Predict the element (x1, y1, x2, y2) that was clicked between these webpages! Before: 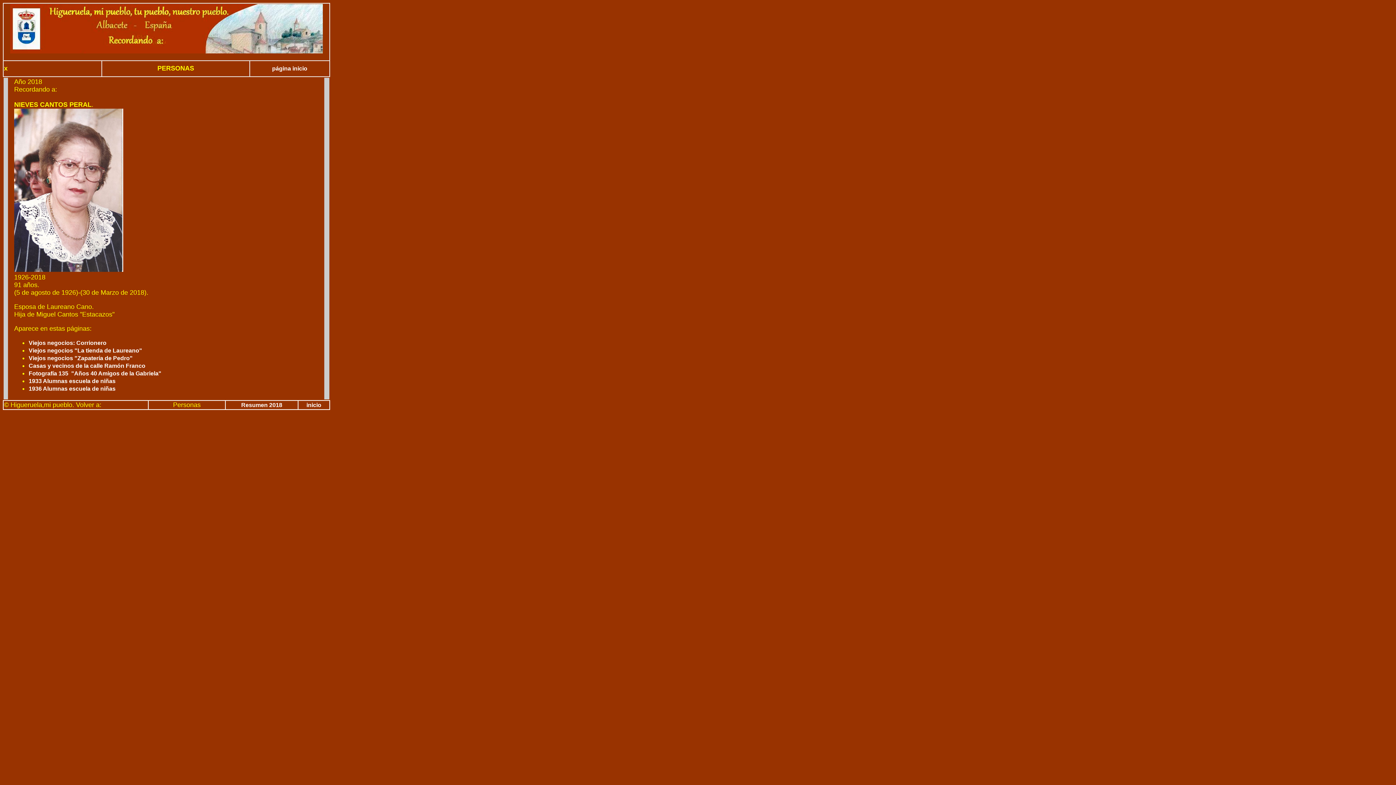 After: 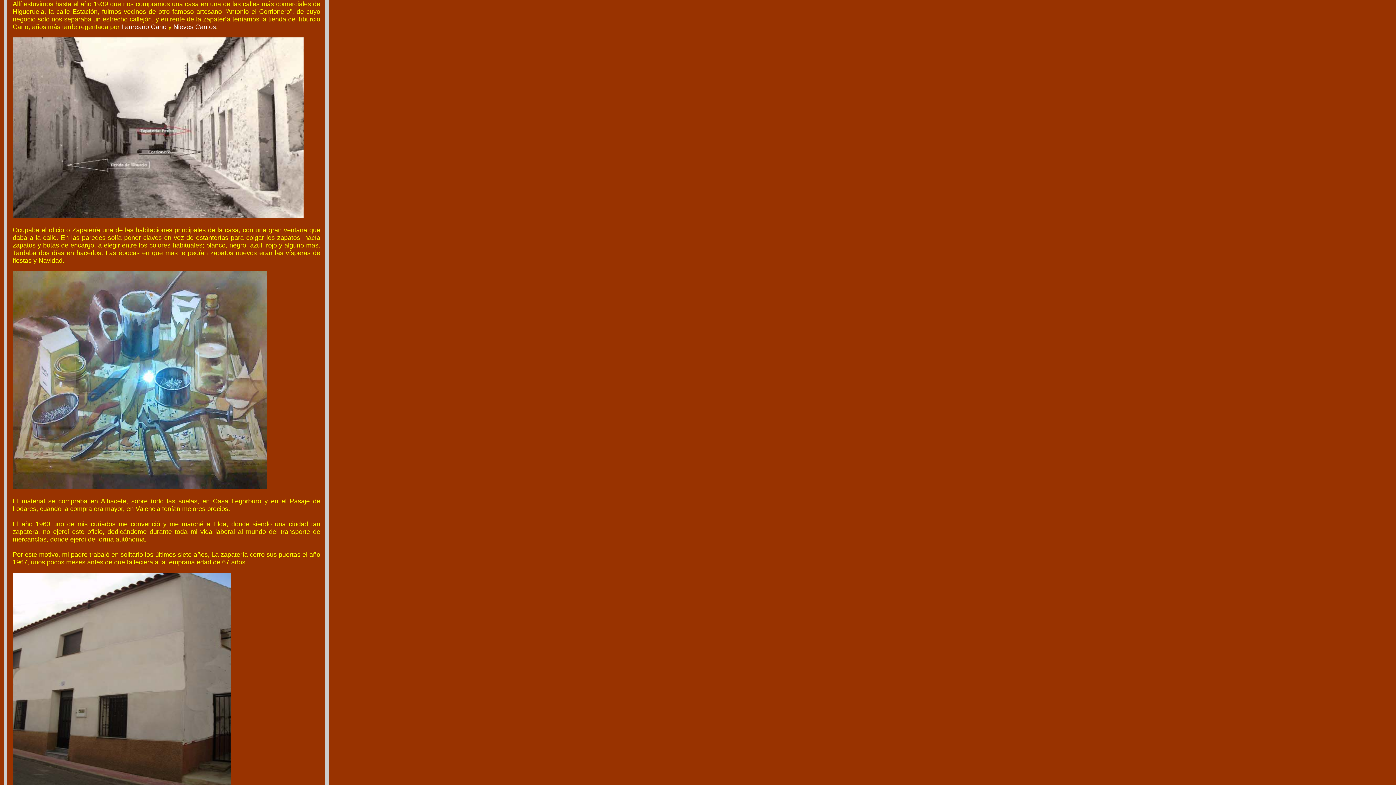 Action: bbox: (28, 355, 132, 361) label: Viejos negocios "Zapatería de Pedro"